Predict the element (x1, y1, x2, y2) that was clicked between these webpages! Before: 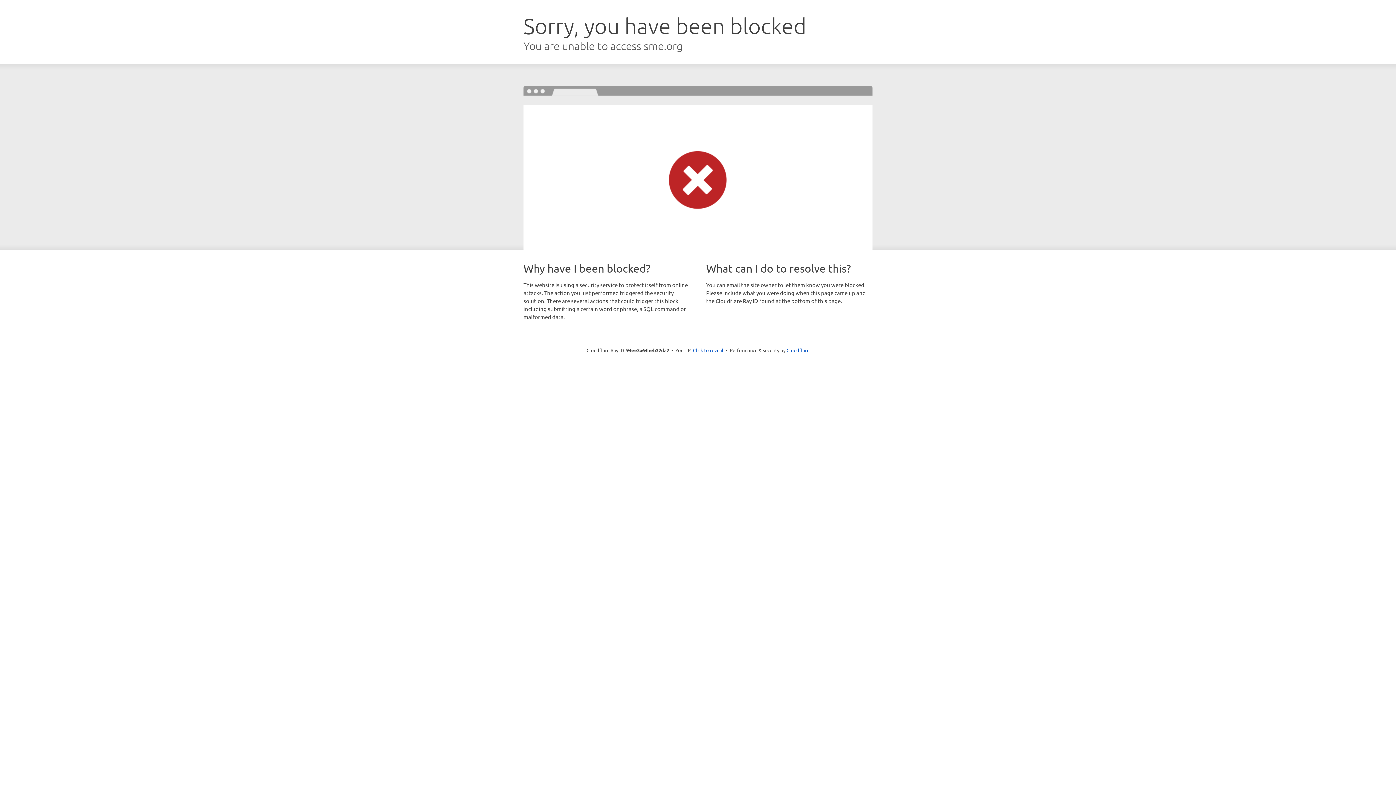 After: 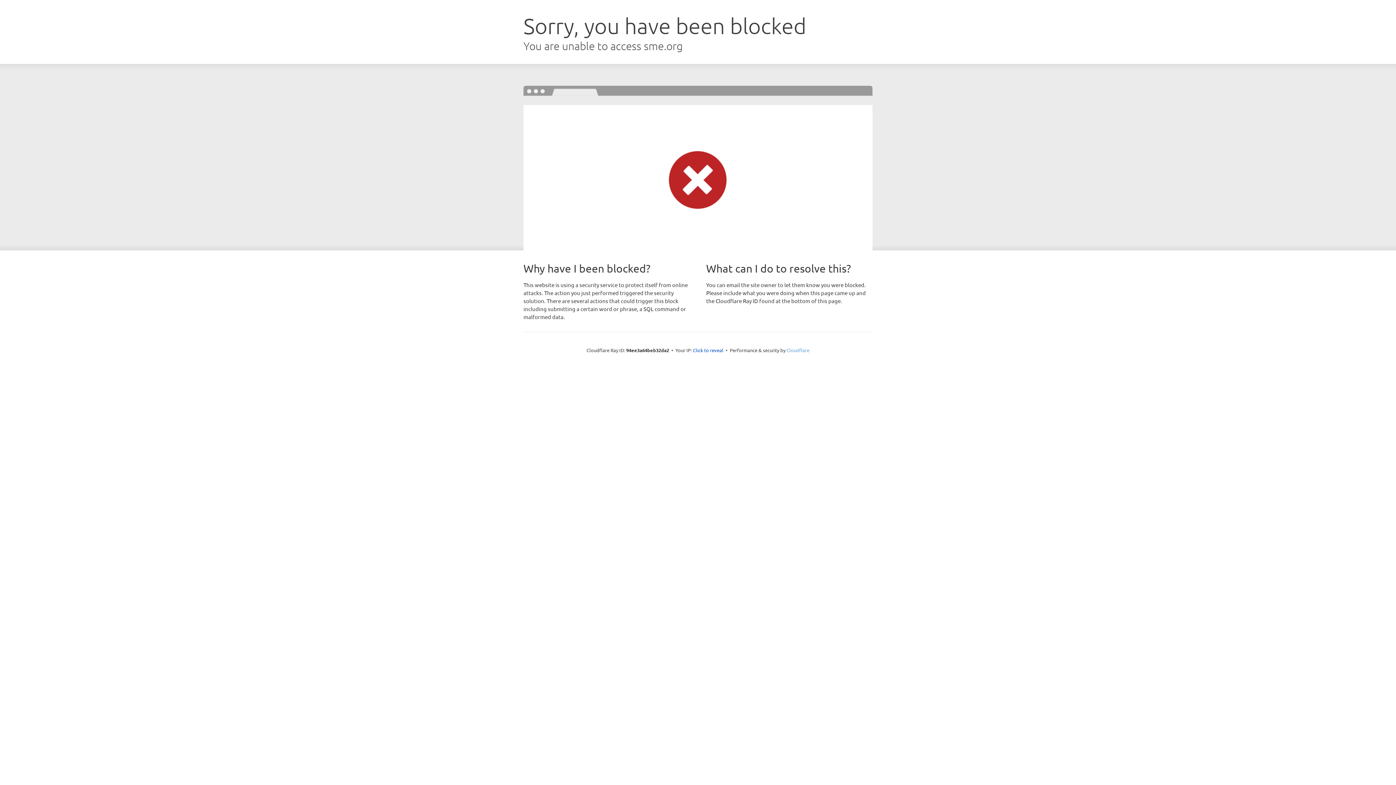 Action: bbox: (786, 347, 809, 353) label: Cloudflare